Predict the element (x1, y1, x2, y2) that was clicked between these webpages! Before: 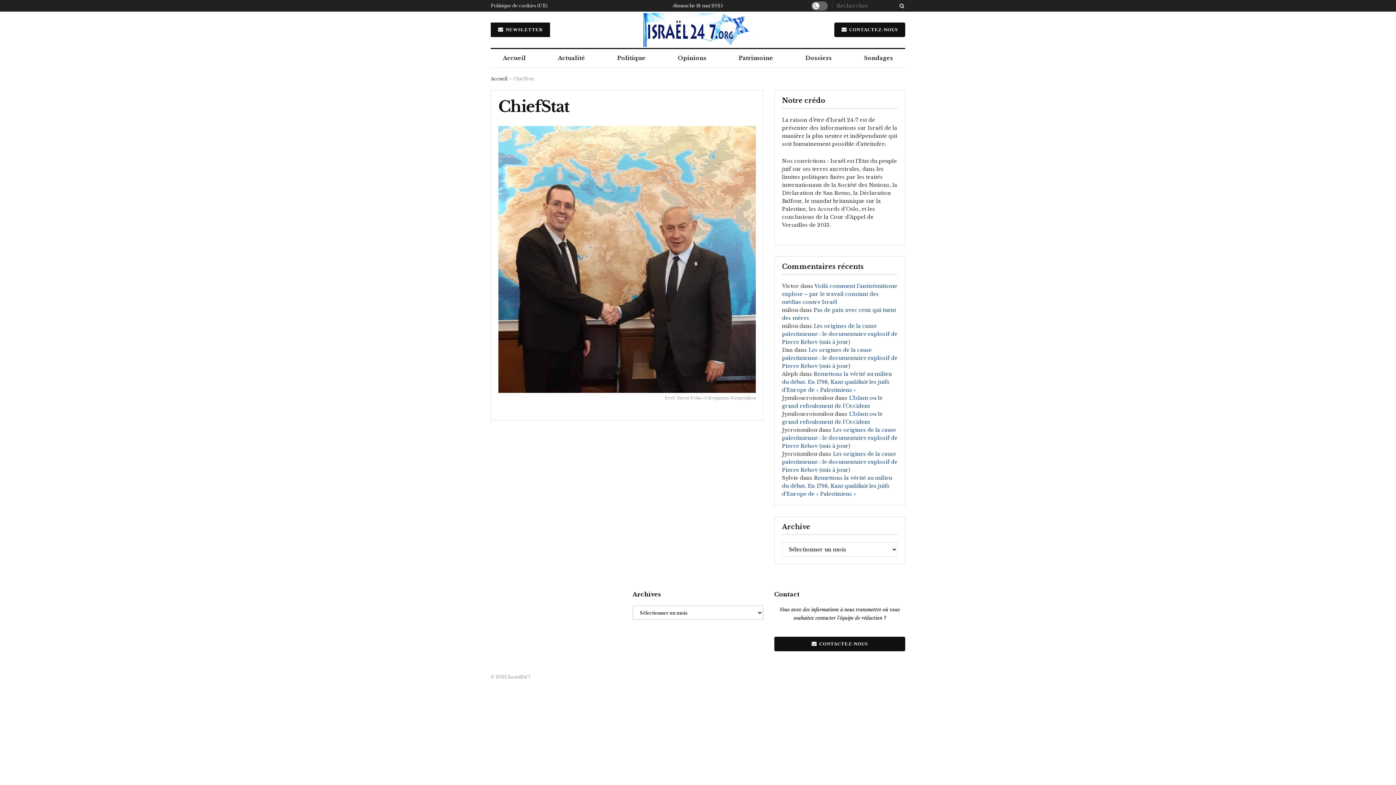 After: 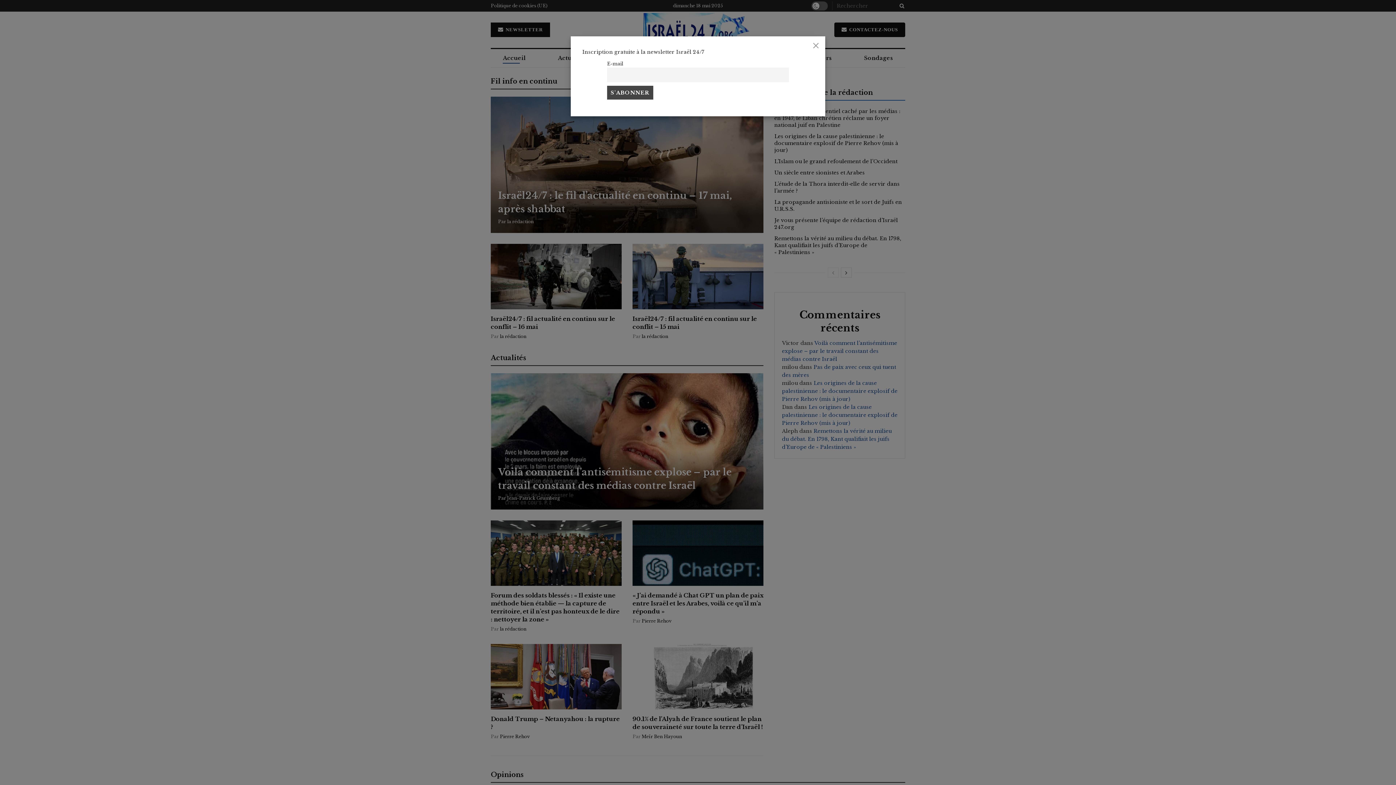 Action: label: Visit Homepage bbox: (643, 12, 752, 46)